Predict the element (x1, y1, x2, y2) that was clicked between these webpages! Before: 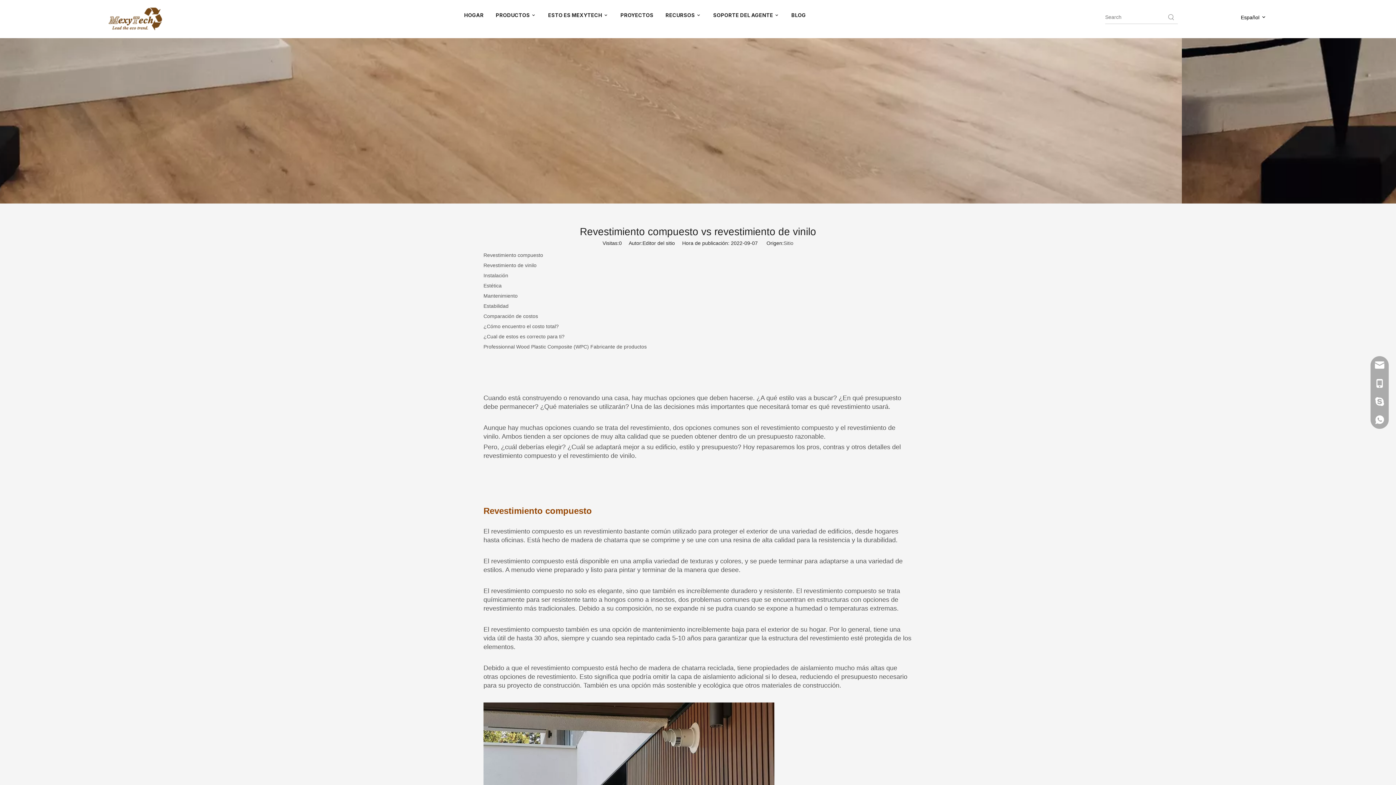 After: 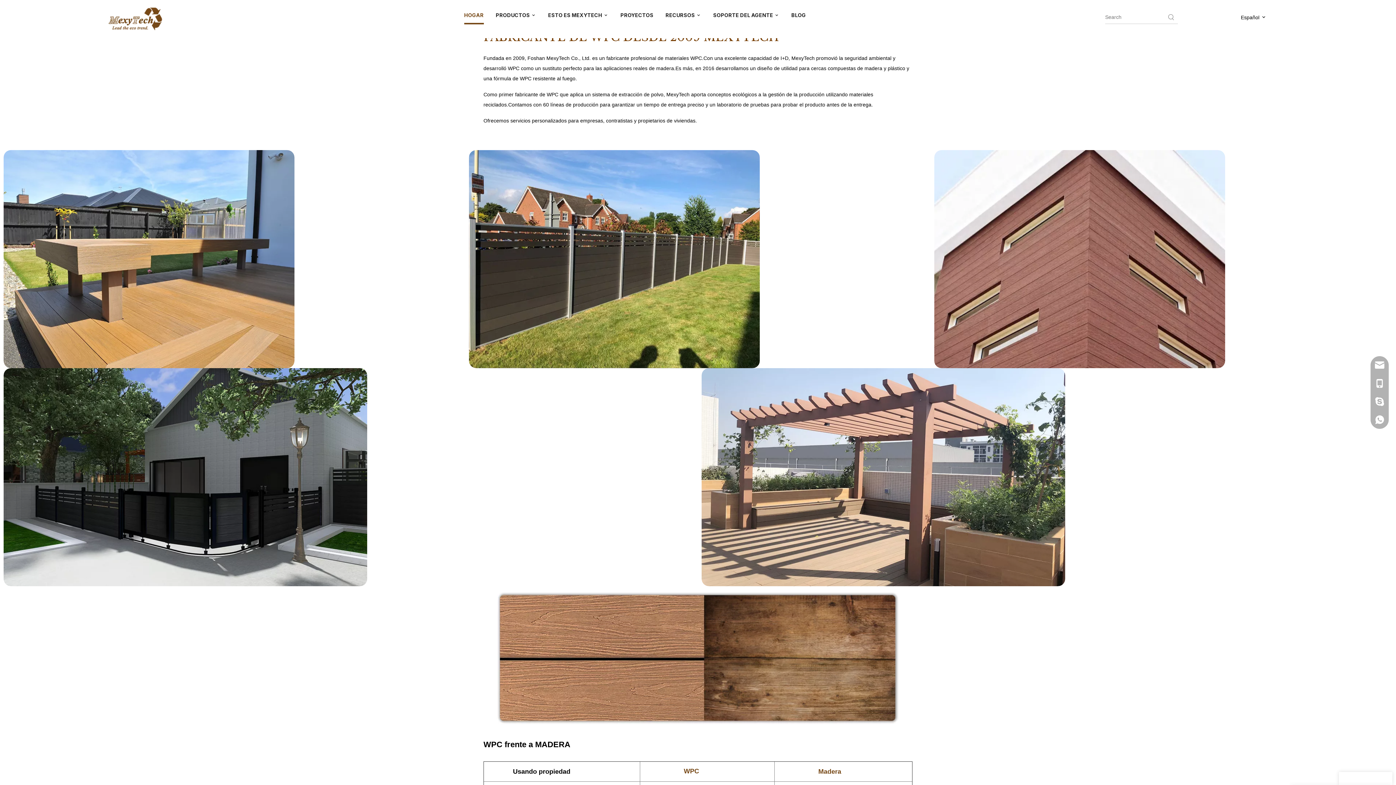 Action: bbox: (464, 0, 483, 22) label: HOGAR